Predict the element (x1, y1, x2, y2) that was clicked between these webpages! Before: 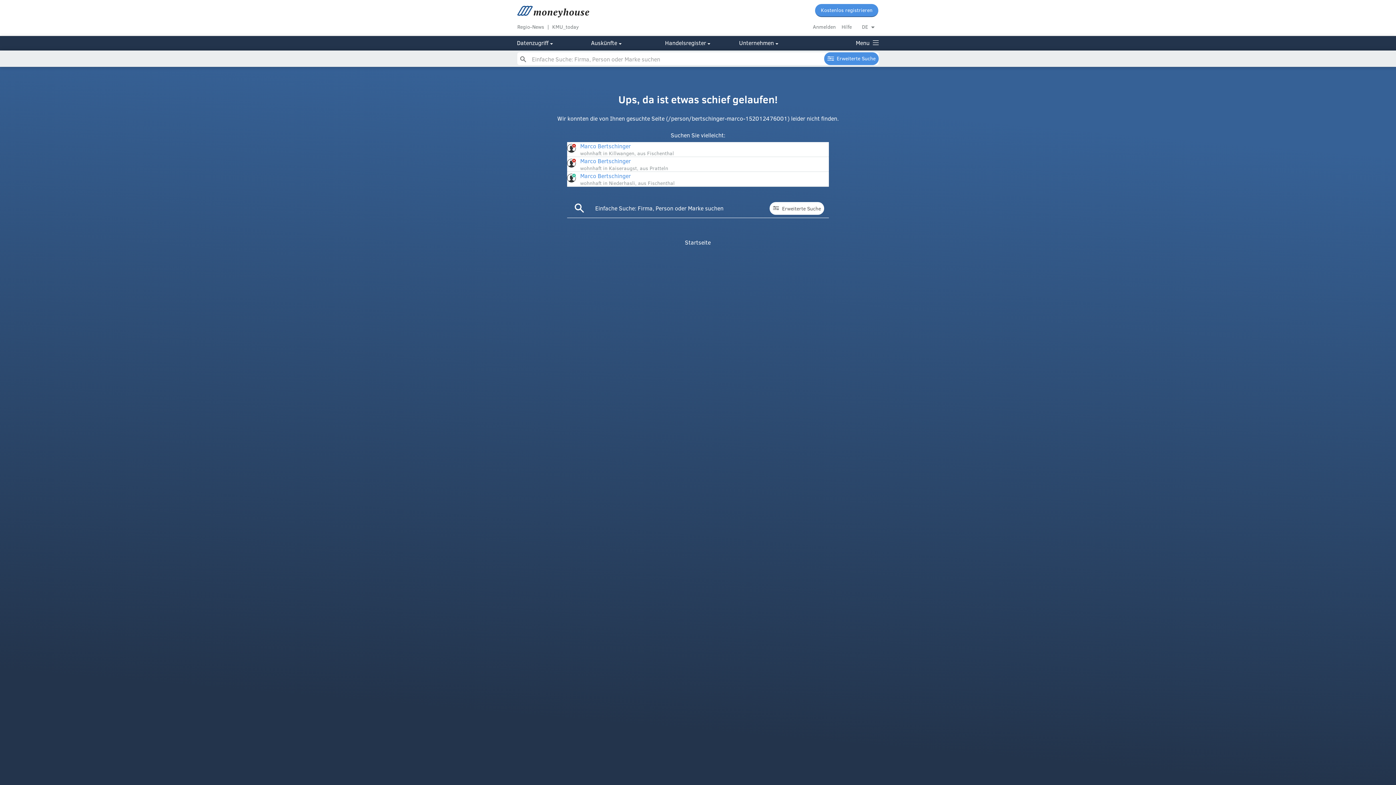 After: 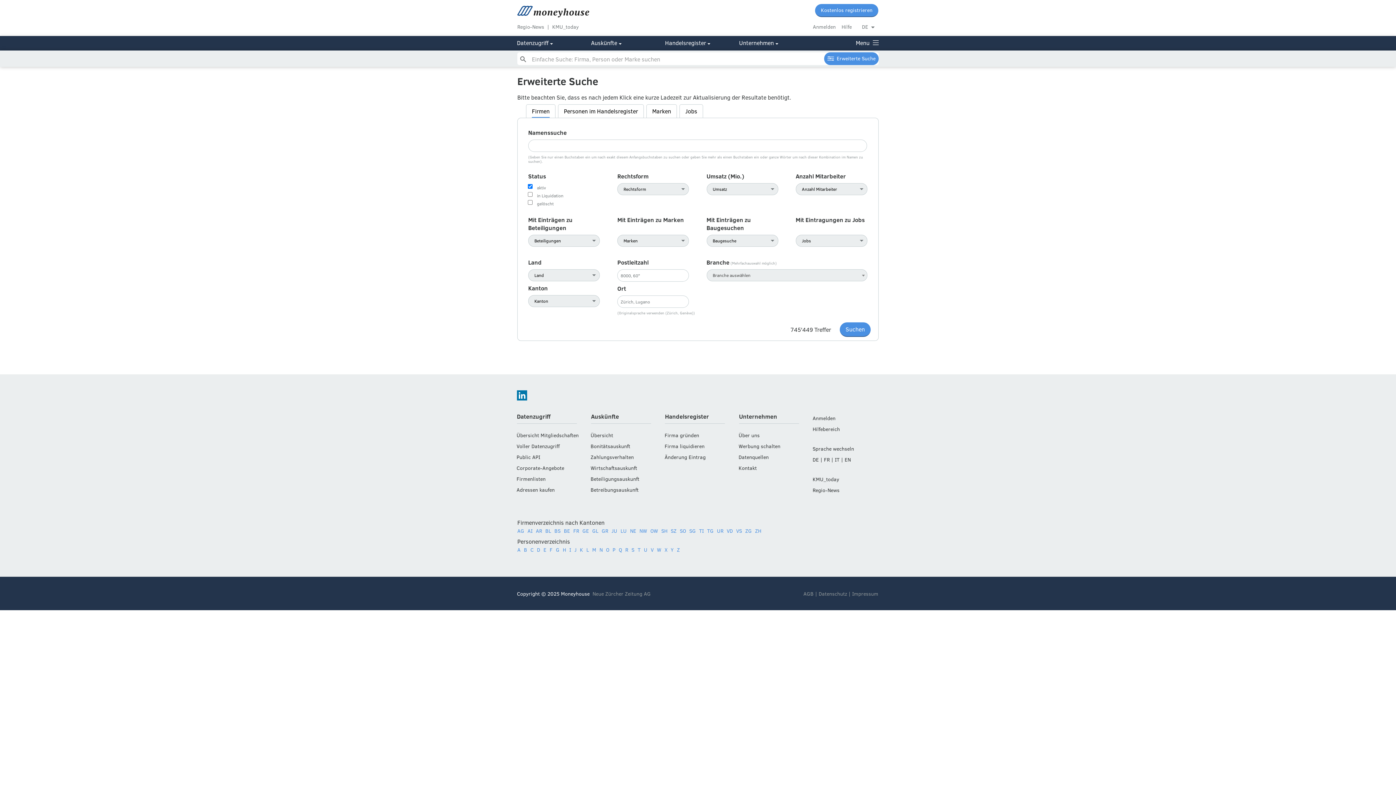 Action: bbox: (824, 52, 878, 65) label: Erweiterte Suche